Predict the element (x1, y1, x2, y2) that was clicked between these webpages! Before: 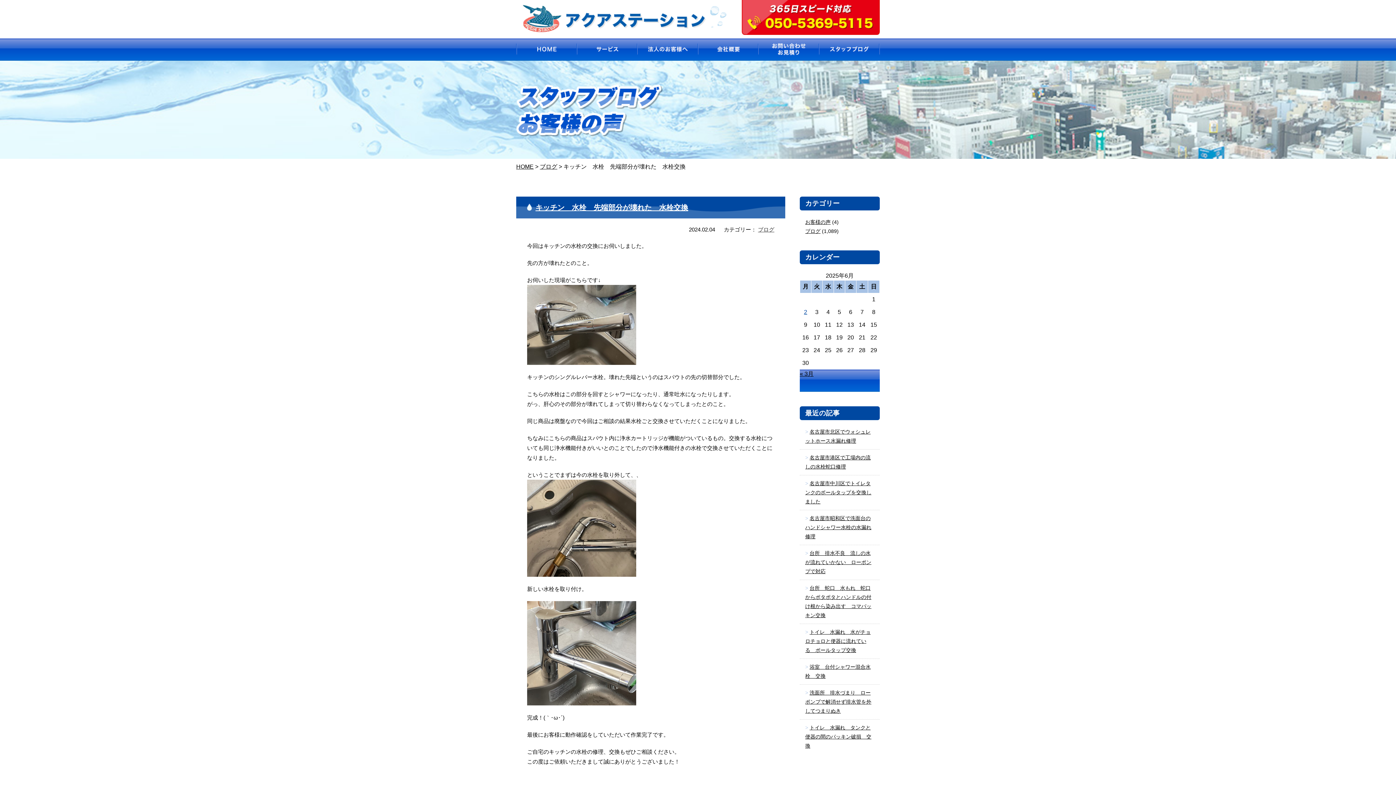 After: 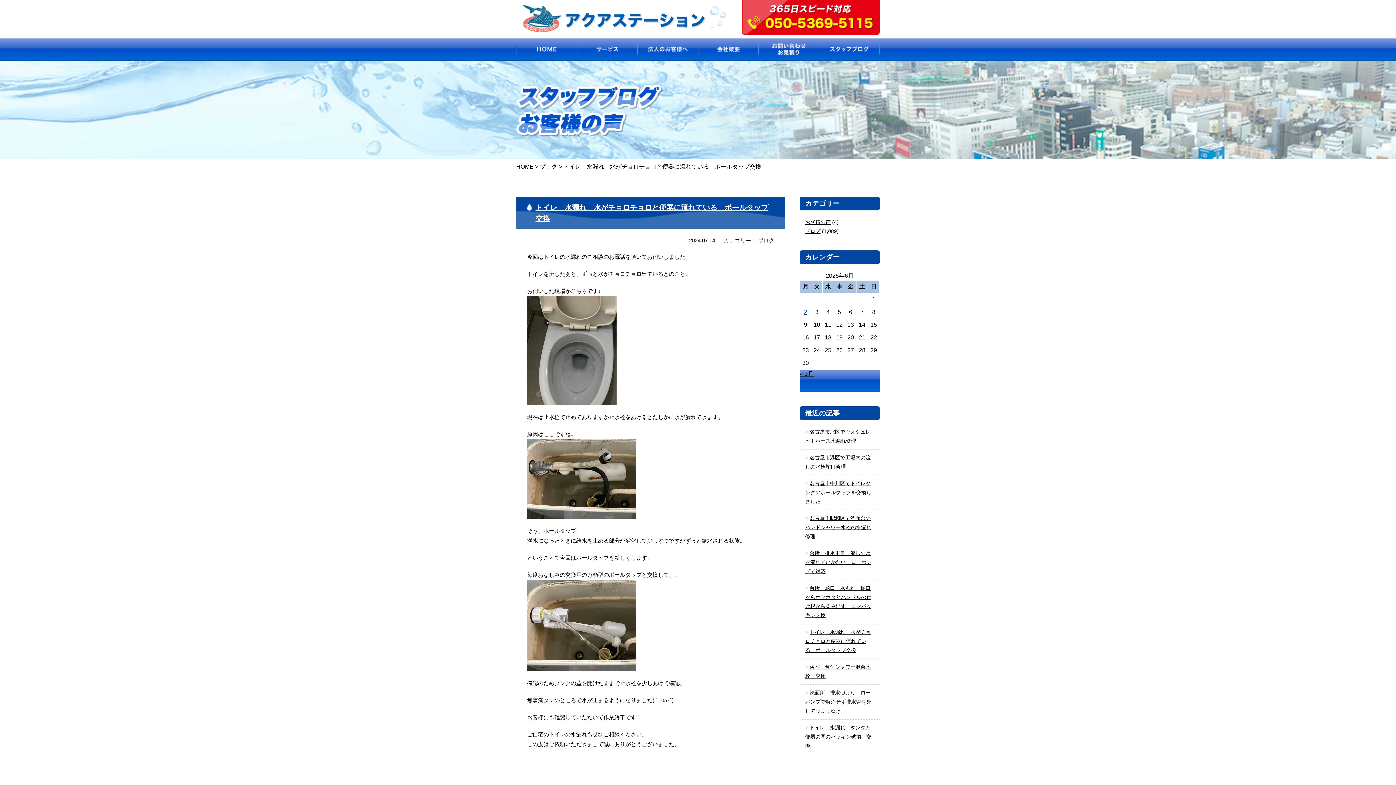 Action: label: トイレ　水漏れ　水がチョロチョロと便器に流れている　ボールタップ交換 bbox: (805, 629, 870, 653)